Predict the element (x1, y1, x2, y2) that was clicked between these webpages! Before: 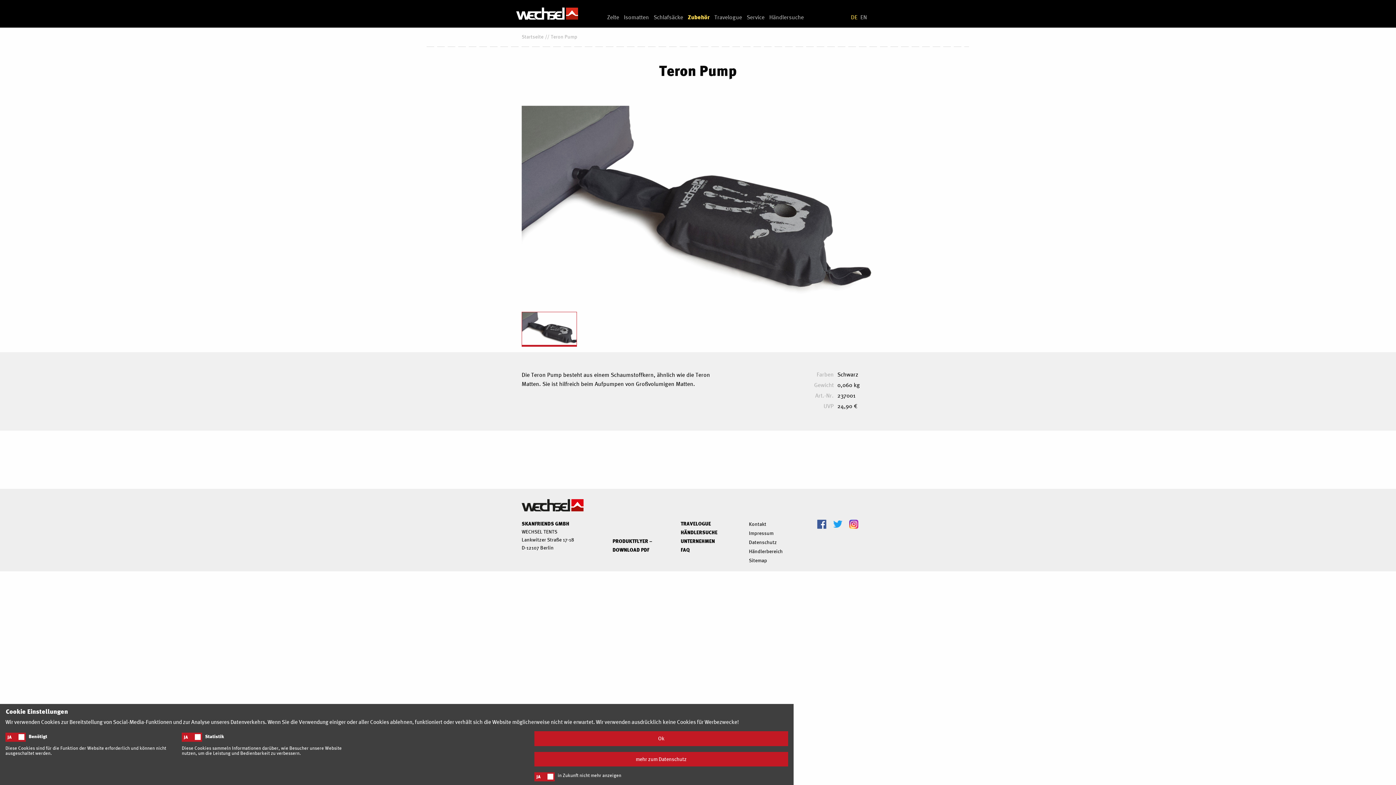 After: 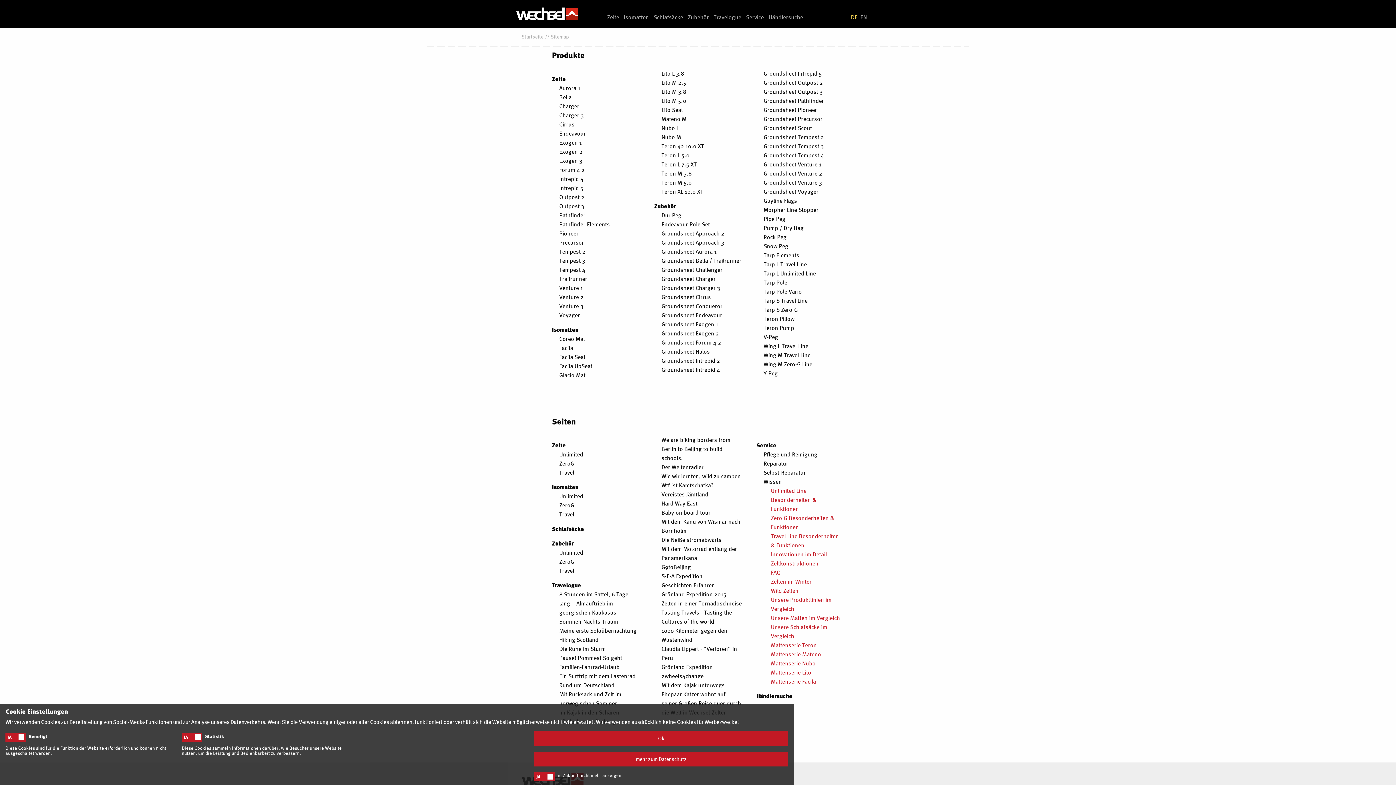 Action: bbox: (749, 557, 767, 563) label: Sitemap